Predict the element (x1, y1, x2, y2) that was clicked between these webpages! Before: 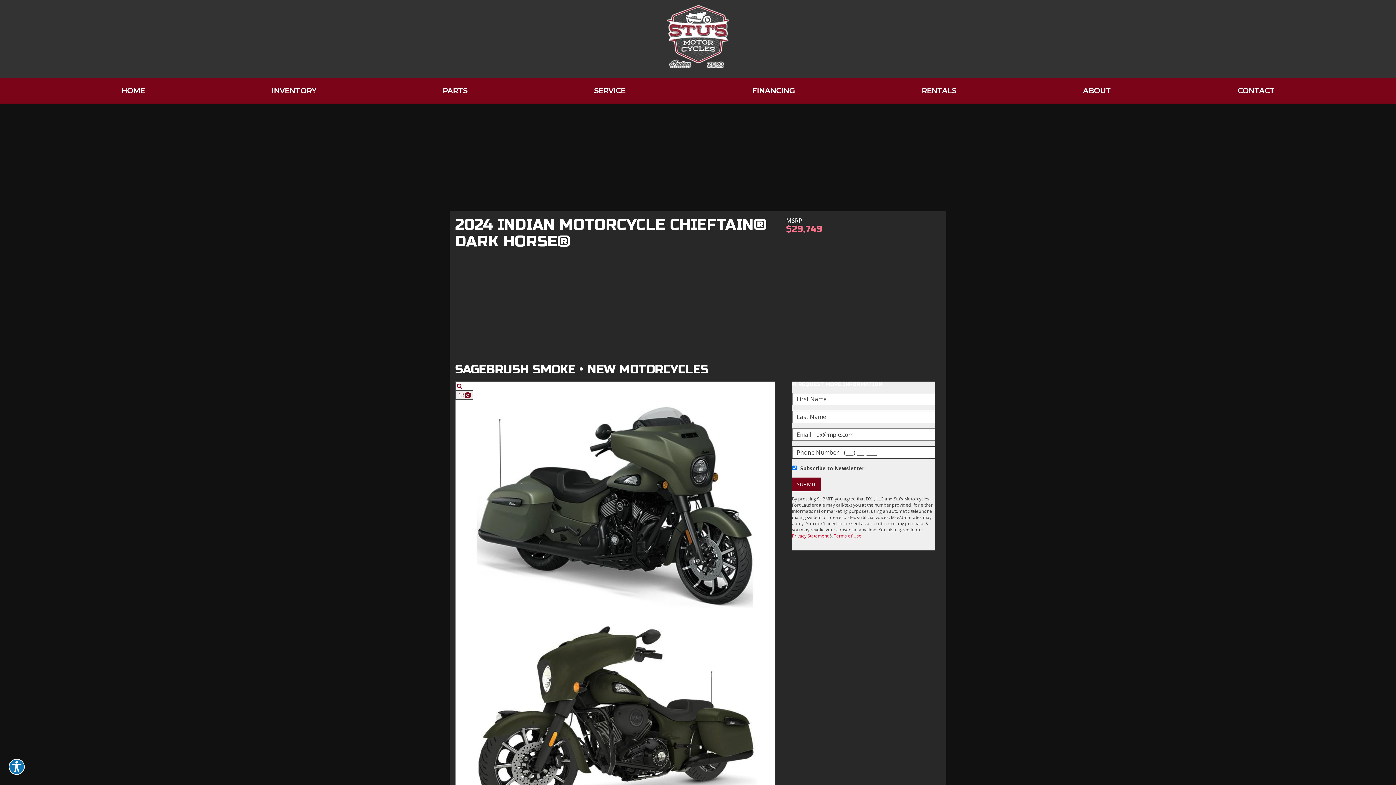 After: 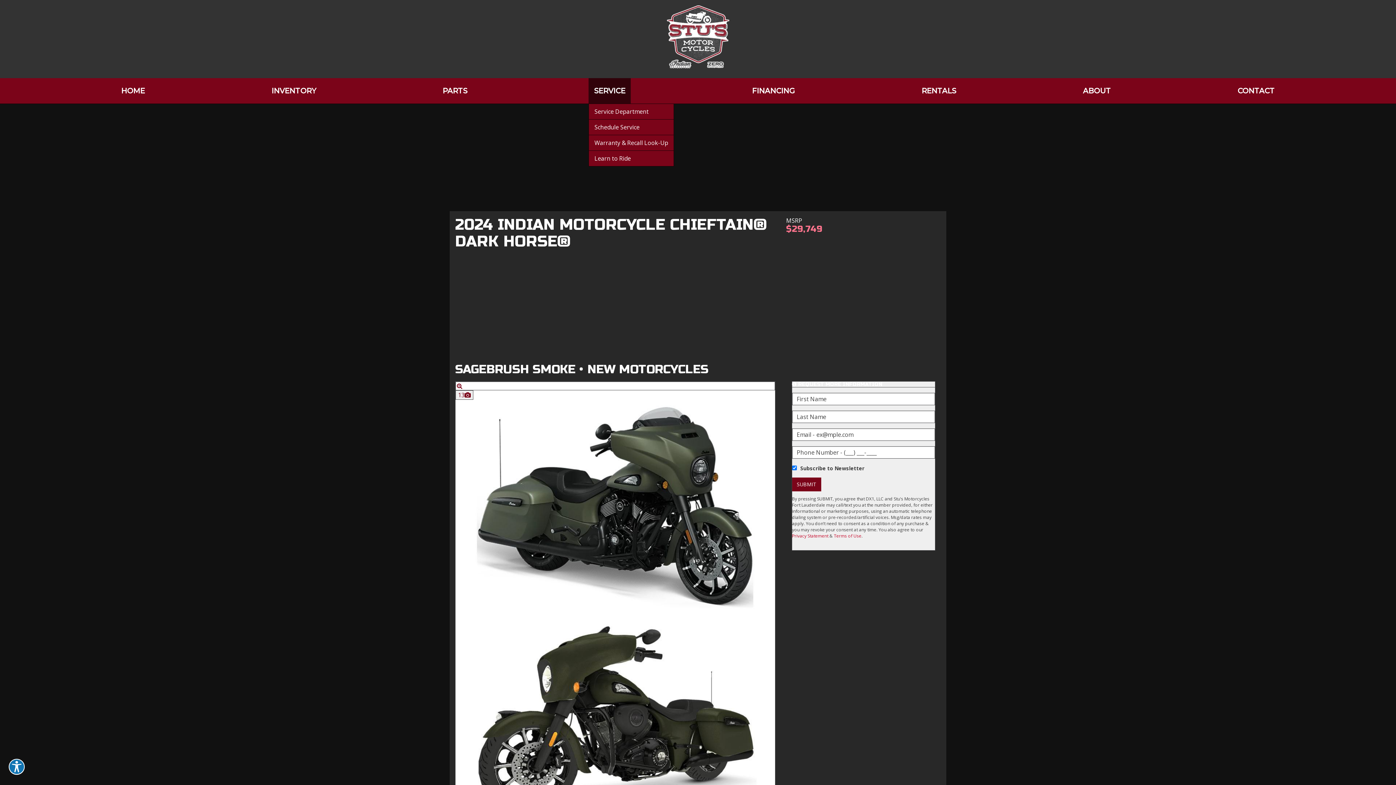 Action: label: SERVICE bbox: (588, 78, 630, 103)